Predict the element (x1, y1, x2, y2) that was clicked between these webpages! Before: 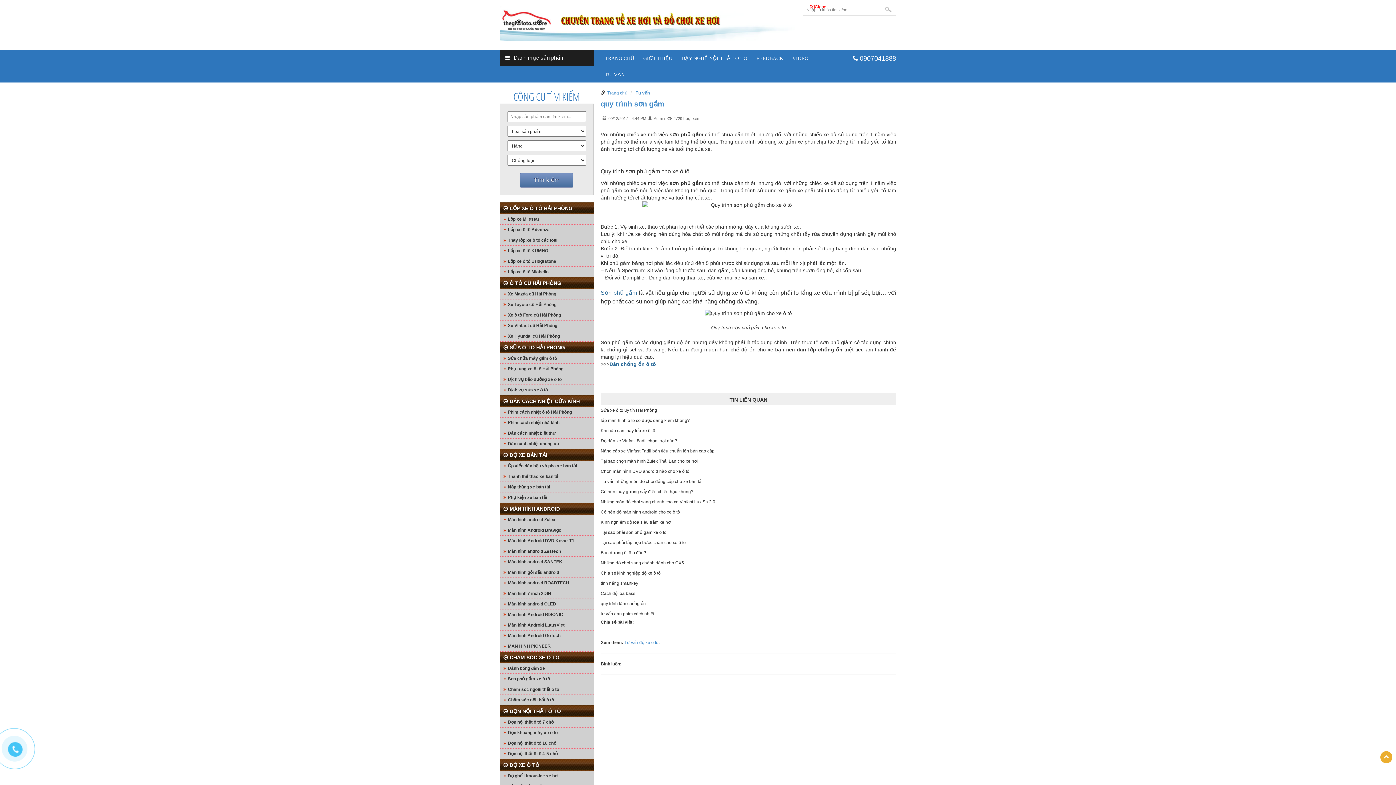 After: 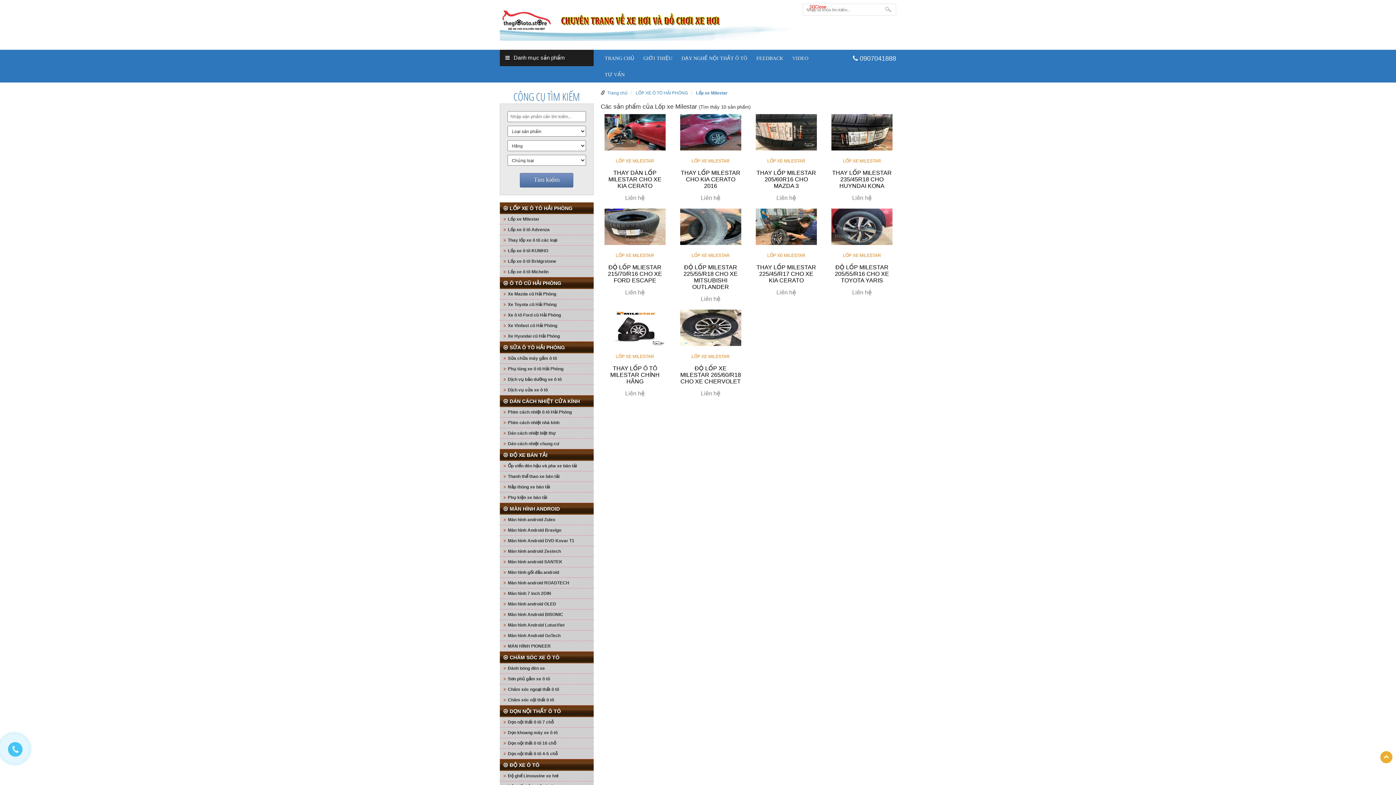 Action: bbox: (508, 216, 539, 221) label: Lốp xe Milestar